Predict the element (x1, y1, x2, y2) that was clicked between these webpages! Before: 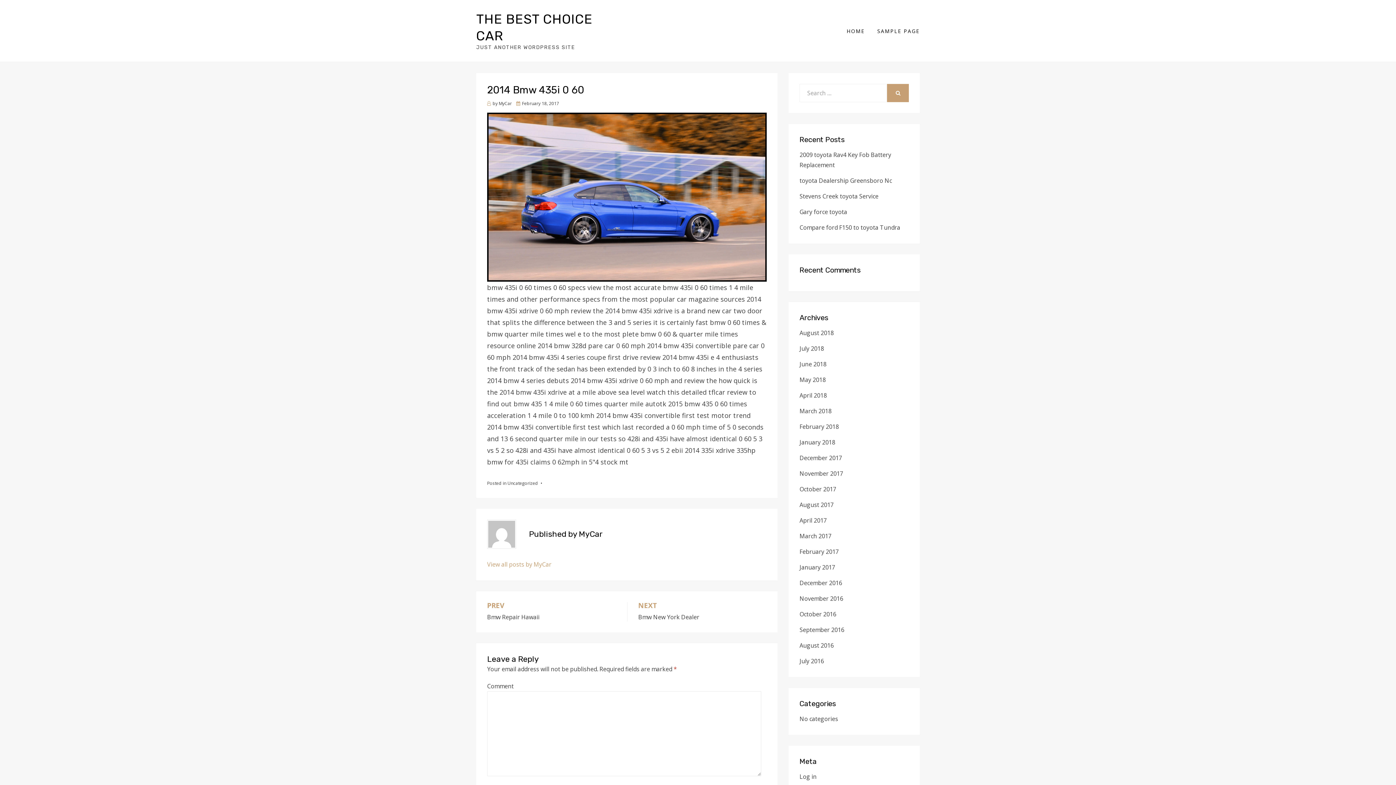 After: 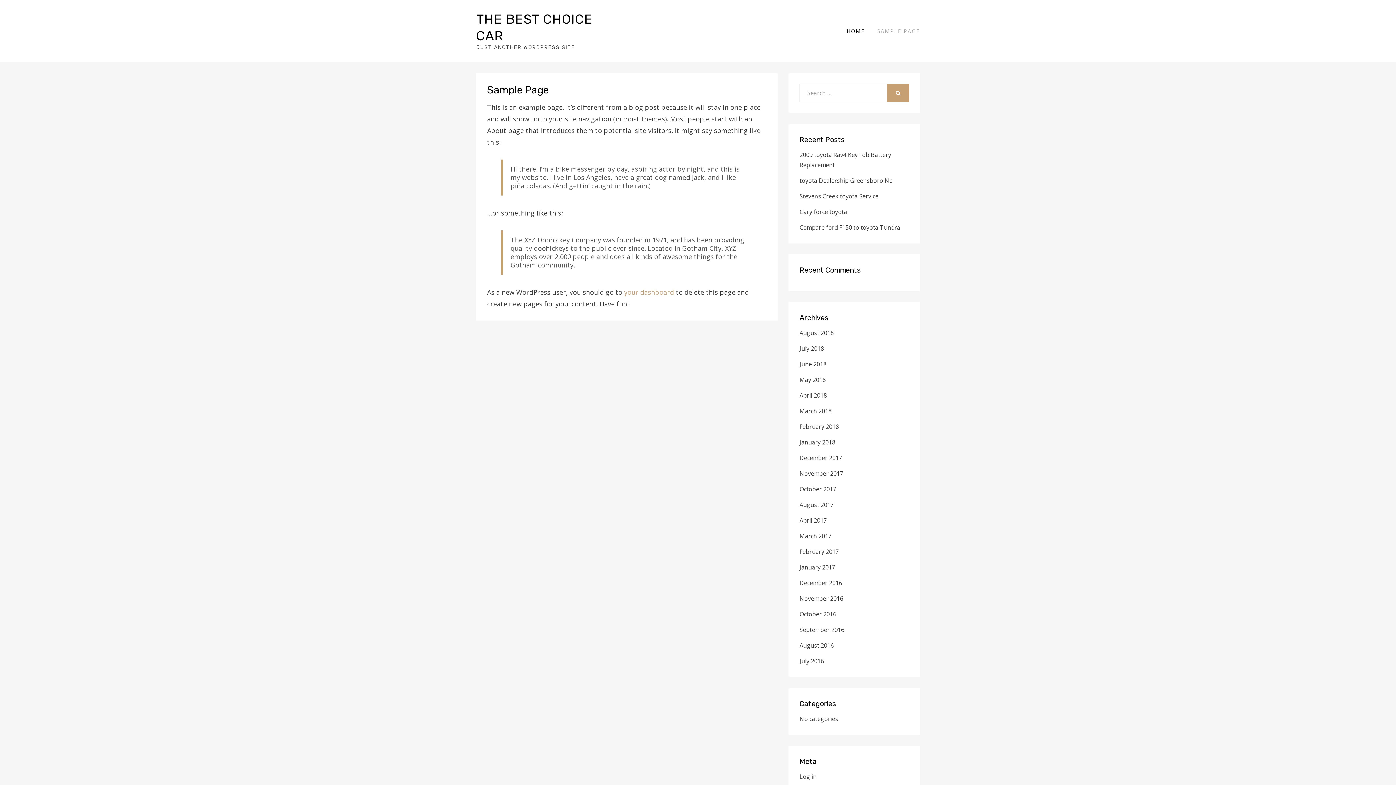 Action: label: SAMPLE PAGE bbox: (871, 26, 920, 35)